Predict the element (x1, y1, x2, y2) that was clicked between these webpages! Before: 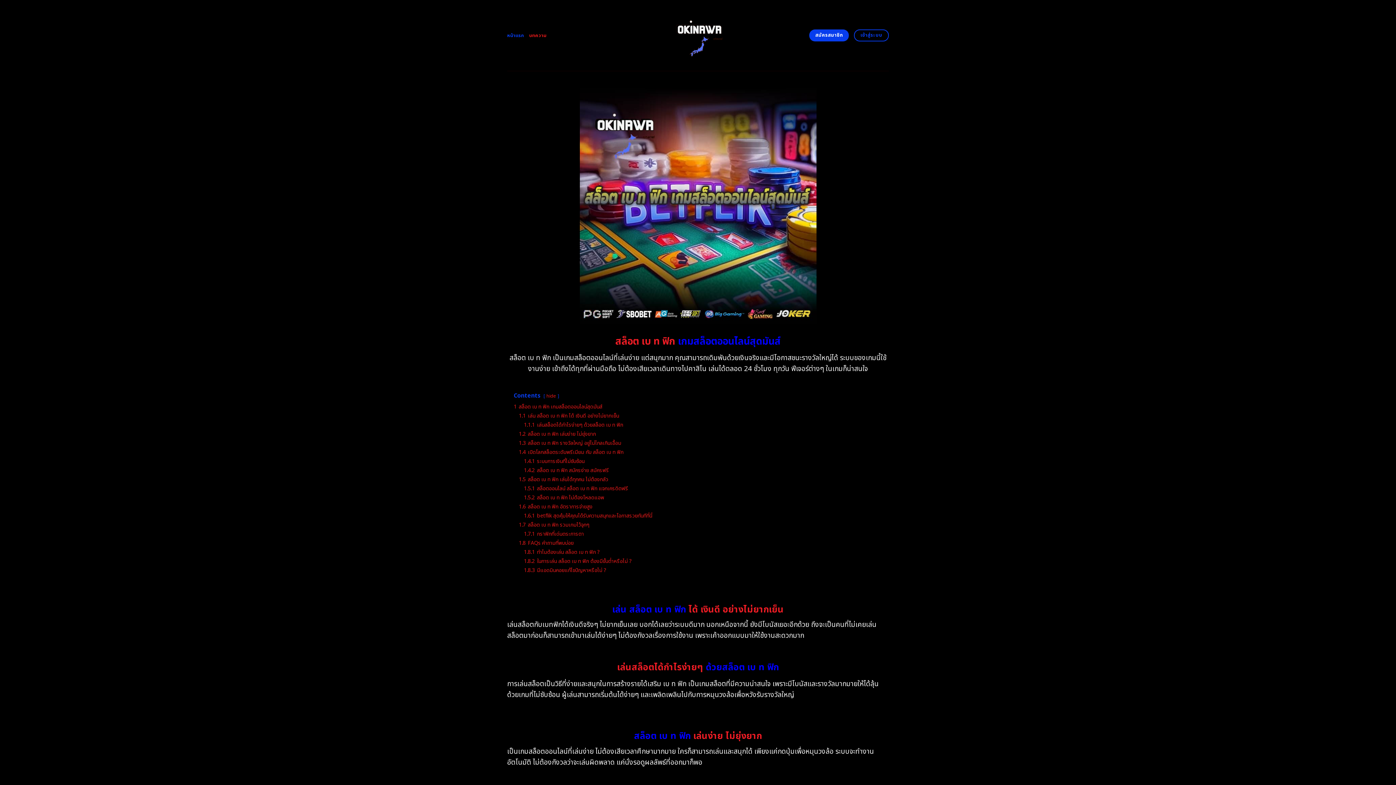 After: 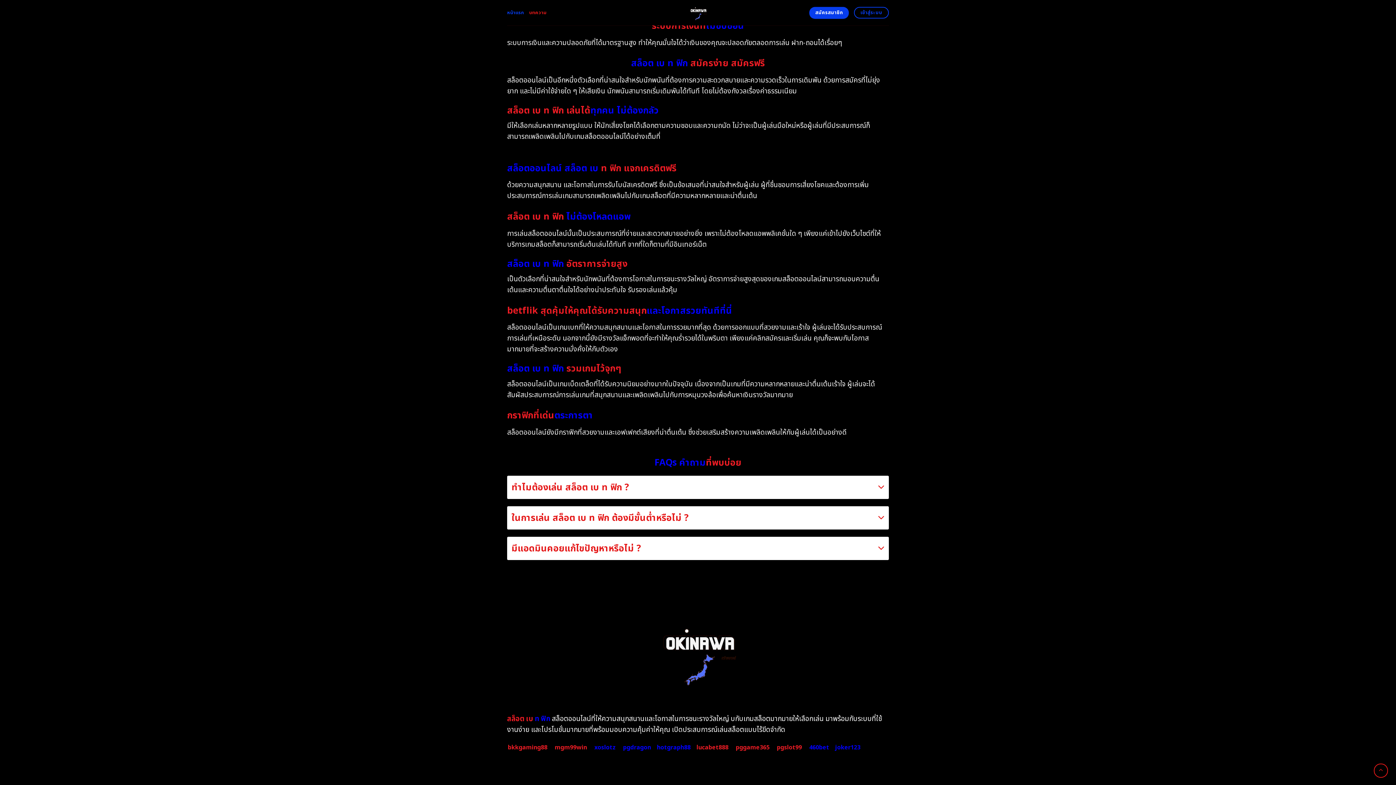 Action: label: 1.4.2 สล็อต เบ ท ฟิก สมัครง่าย สมัครฟรี bbox: (524, 466, 609, 474)